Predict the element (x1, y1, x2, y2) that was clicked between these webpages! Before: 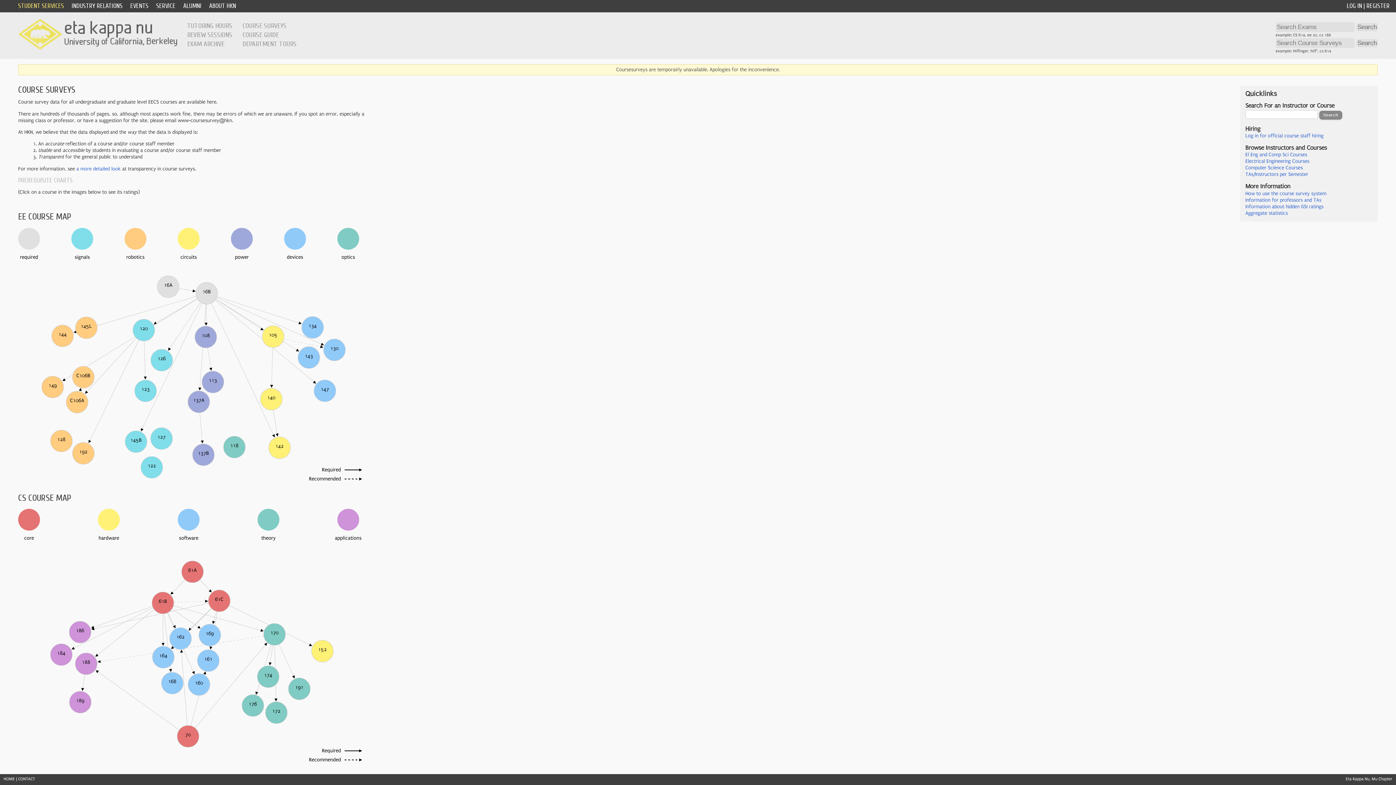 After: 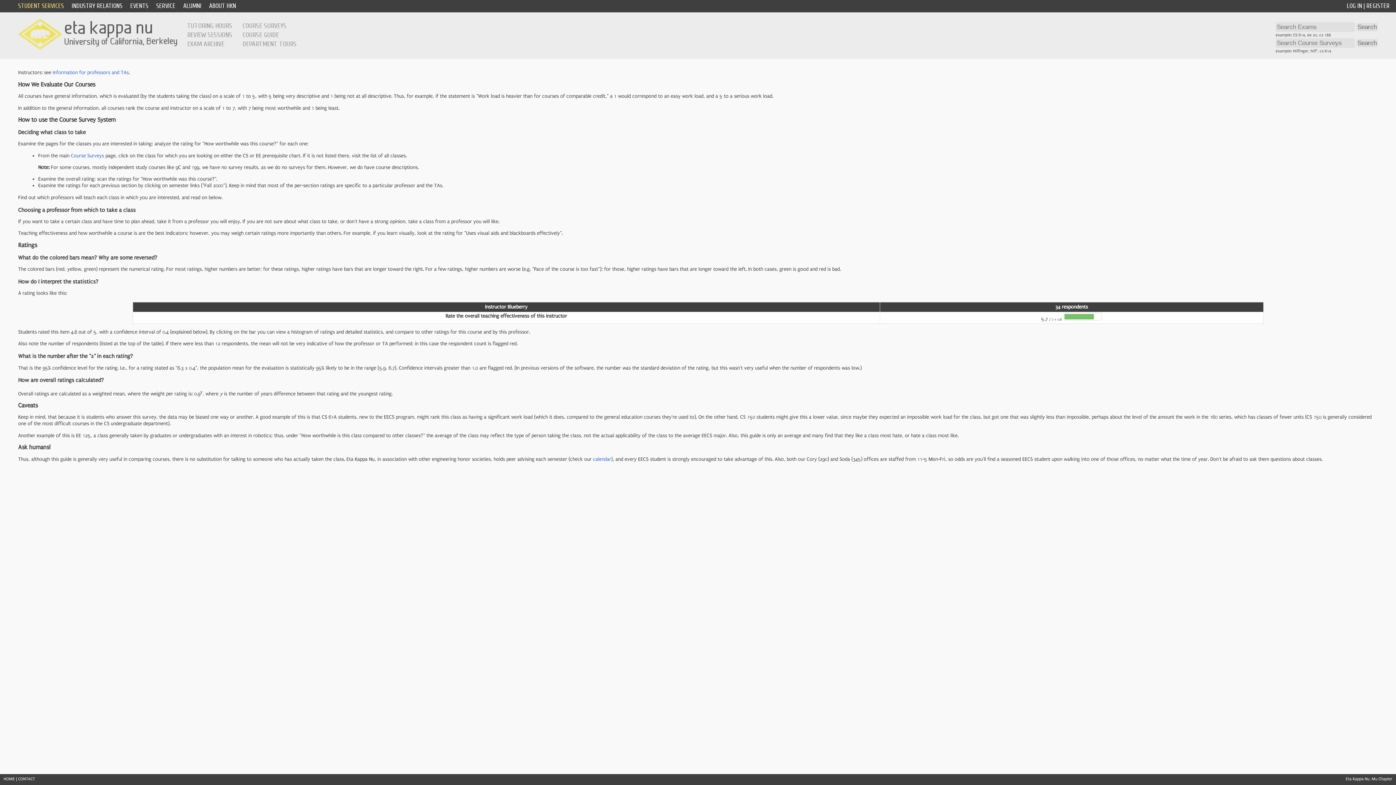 Action: bbox: (1245, 190, 1326, 196) label: How to use the course survey system